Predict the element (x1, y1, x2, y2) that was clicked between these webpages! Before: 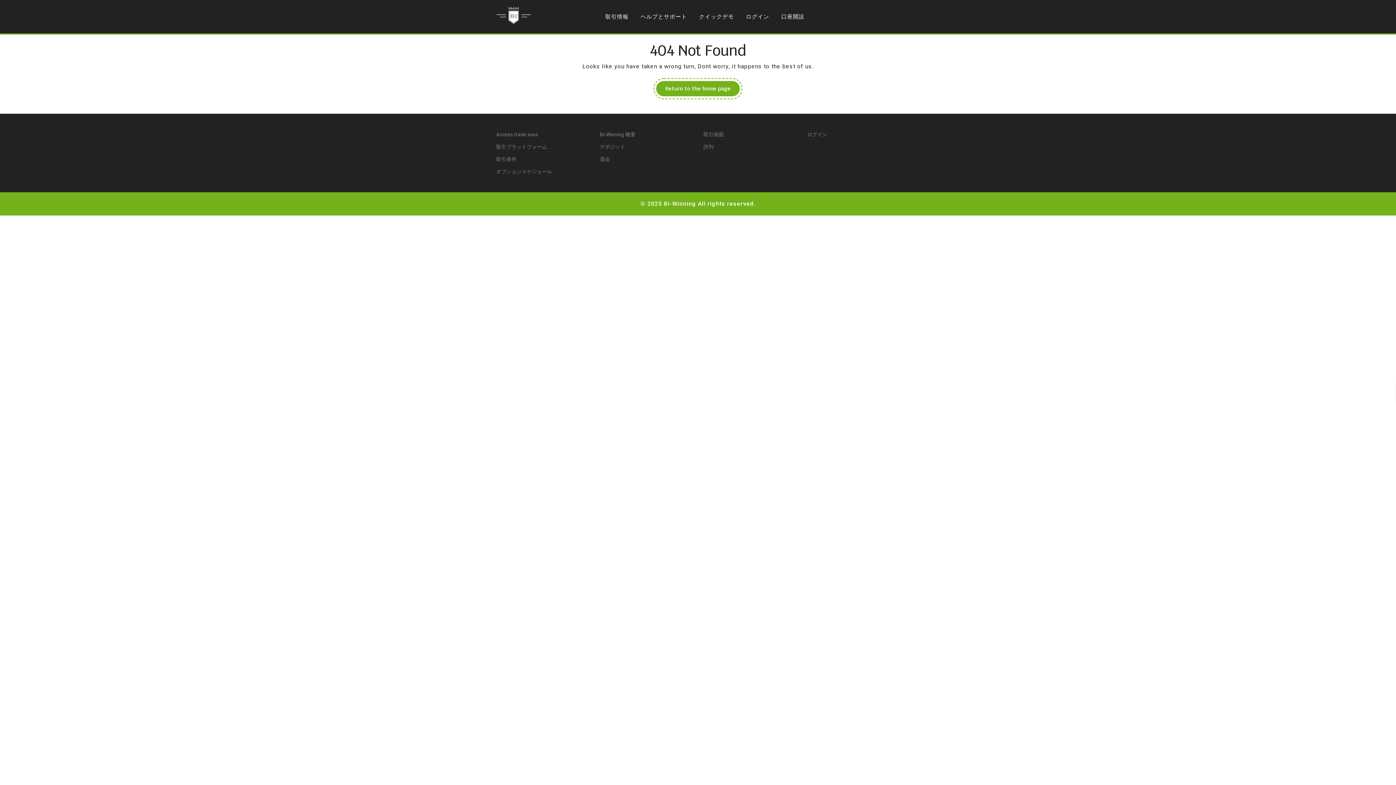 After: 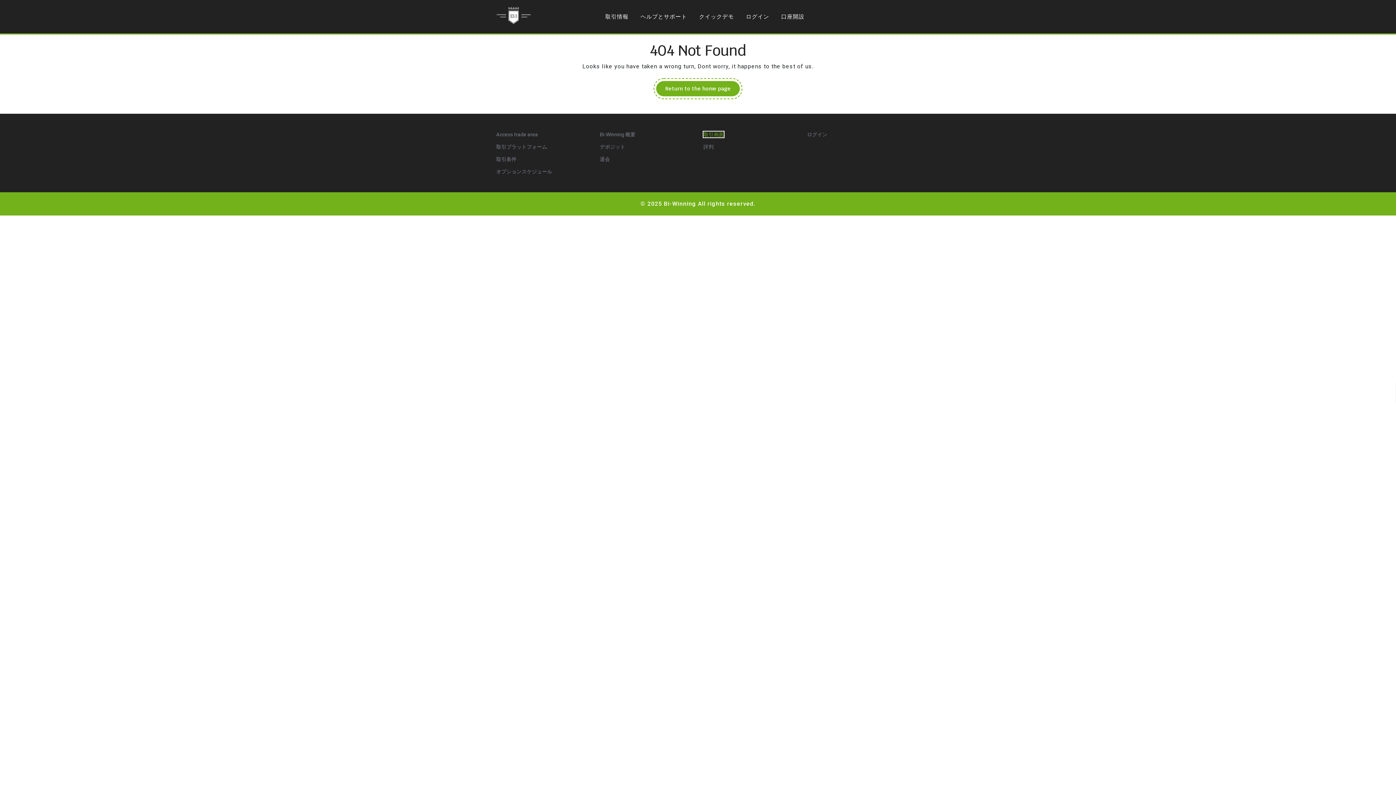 Action: bbox: (703, 131, 724, 137) label: 取引画面